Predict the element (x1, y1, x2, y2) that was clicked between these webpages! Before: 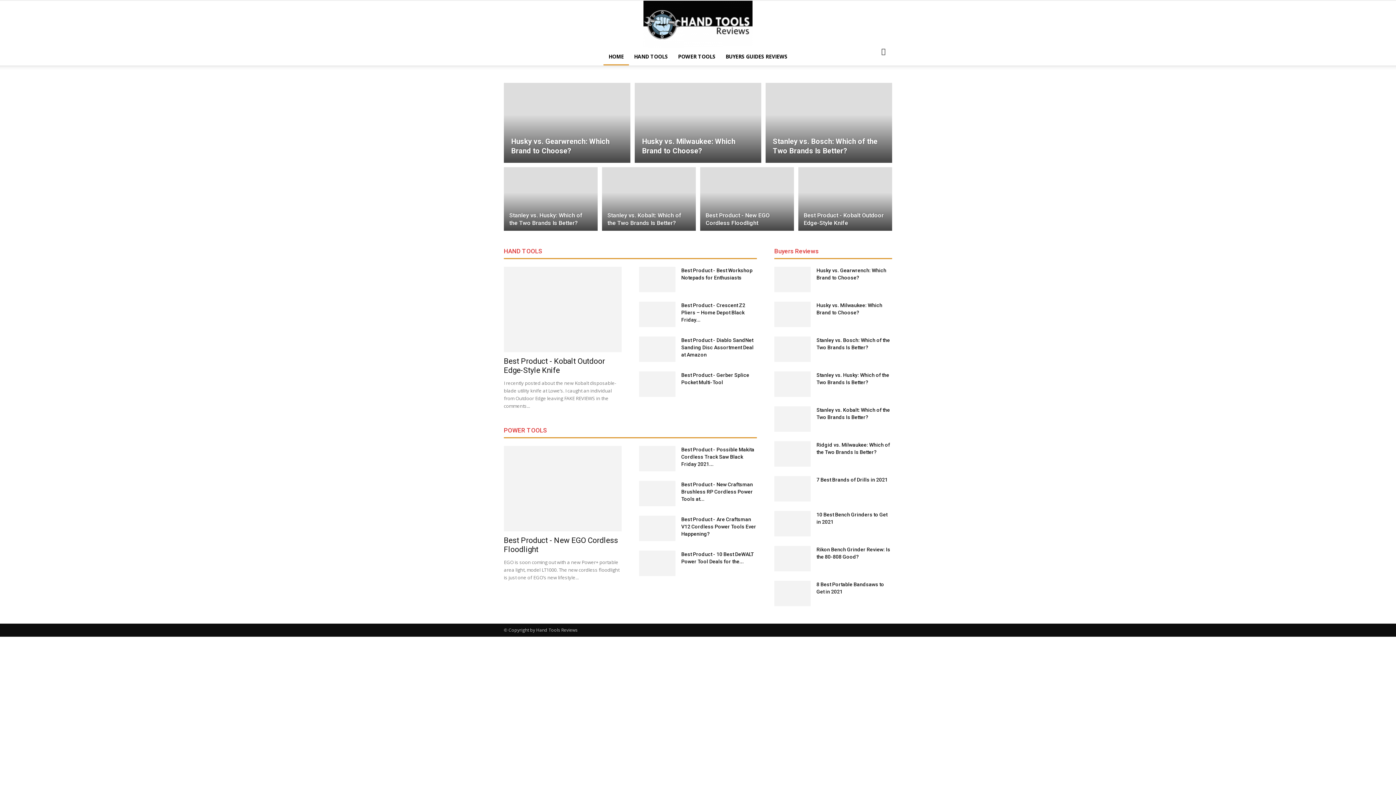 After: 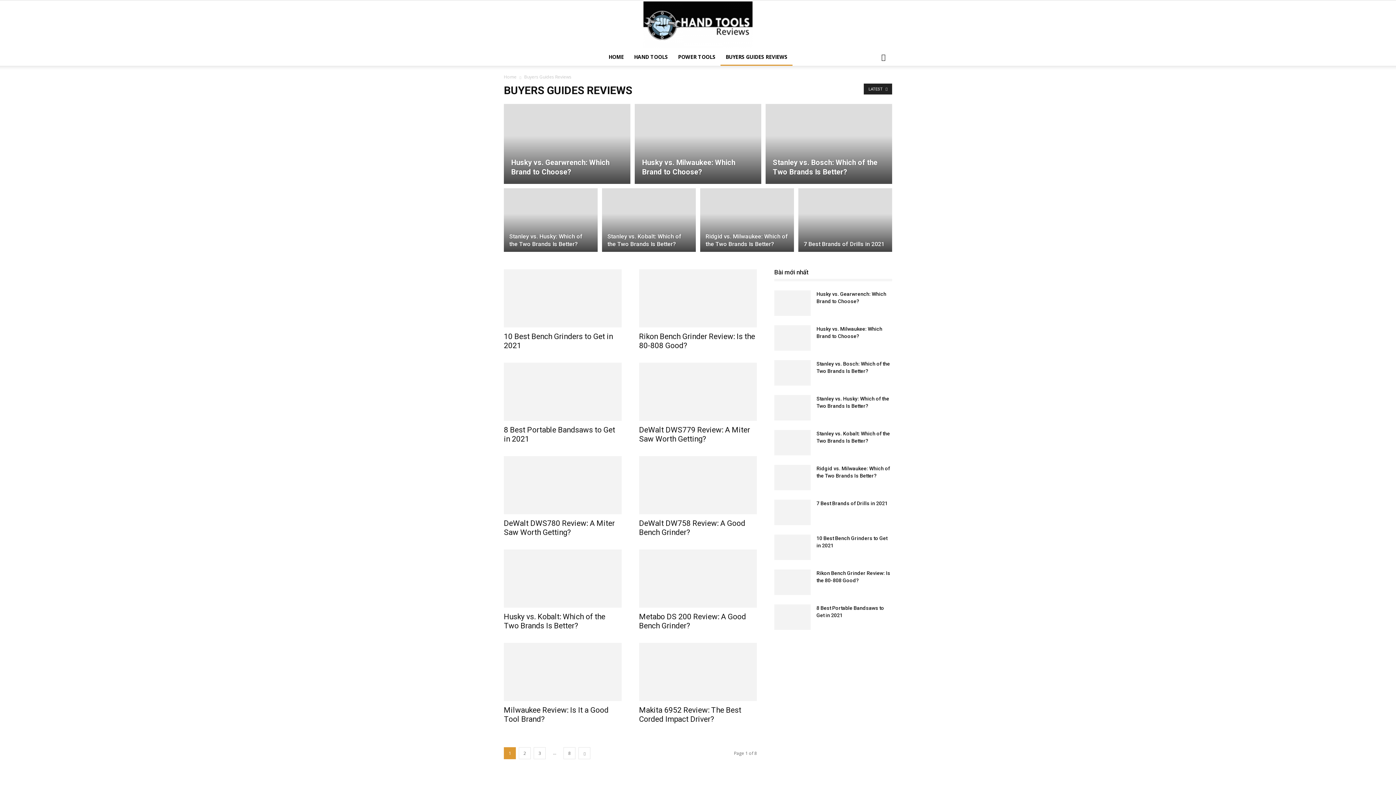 Action: bbox: (720, 48, 792, 65) label: BUYERS GUIDES REVIEWS